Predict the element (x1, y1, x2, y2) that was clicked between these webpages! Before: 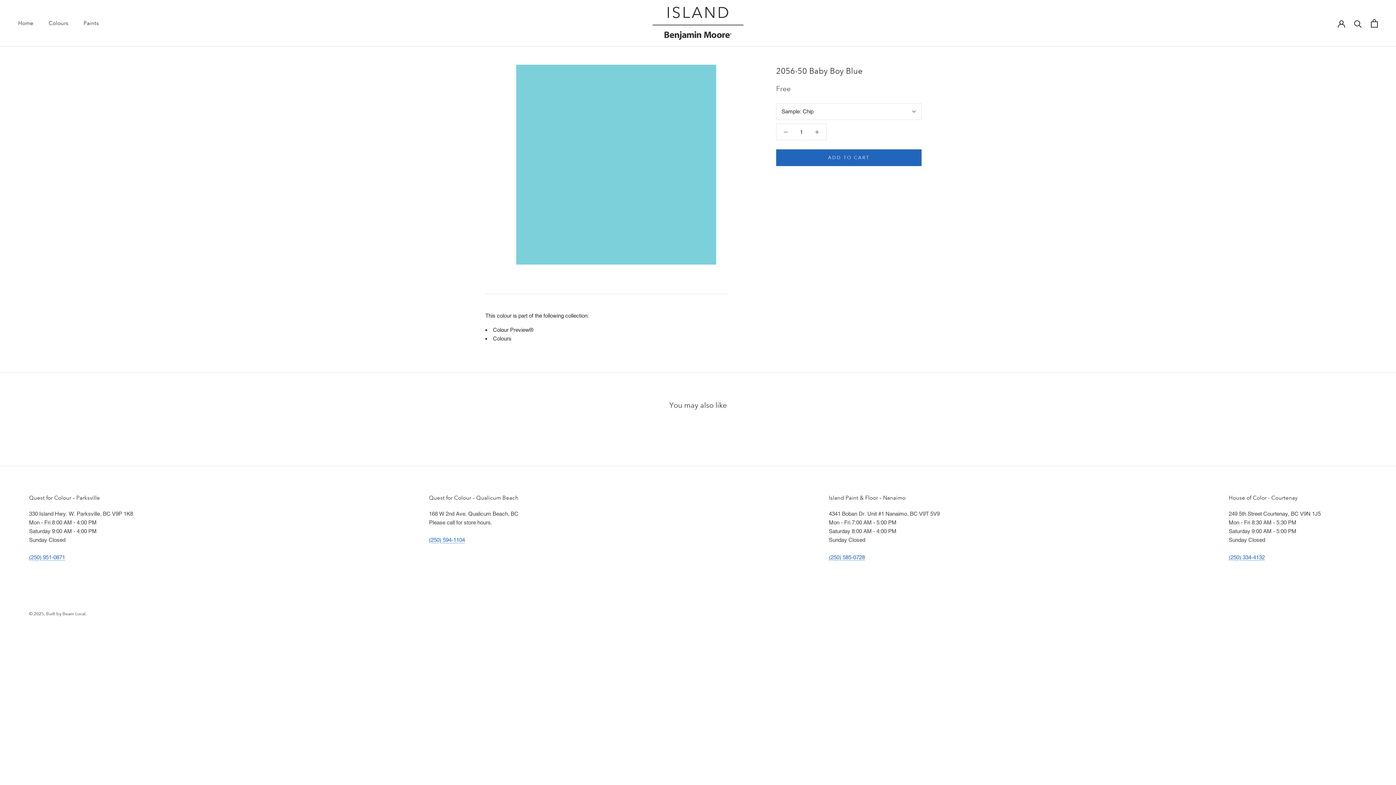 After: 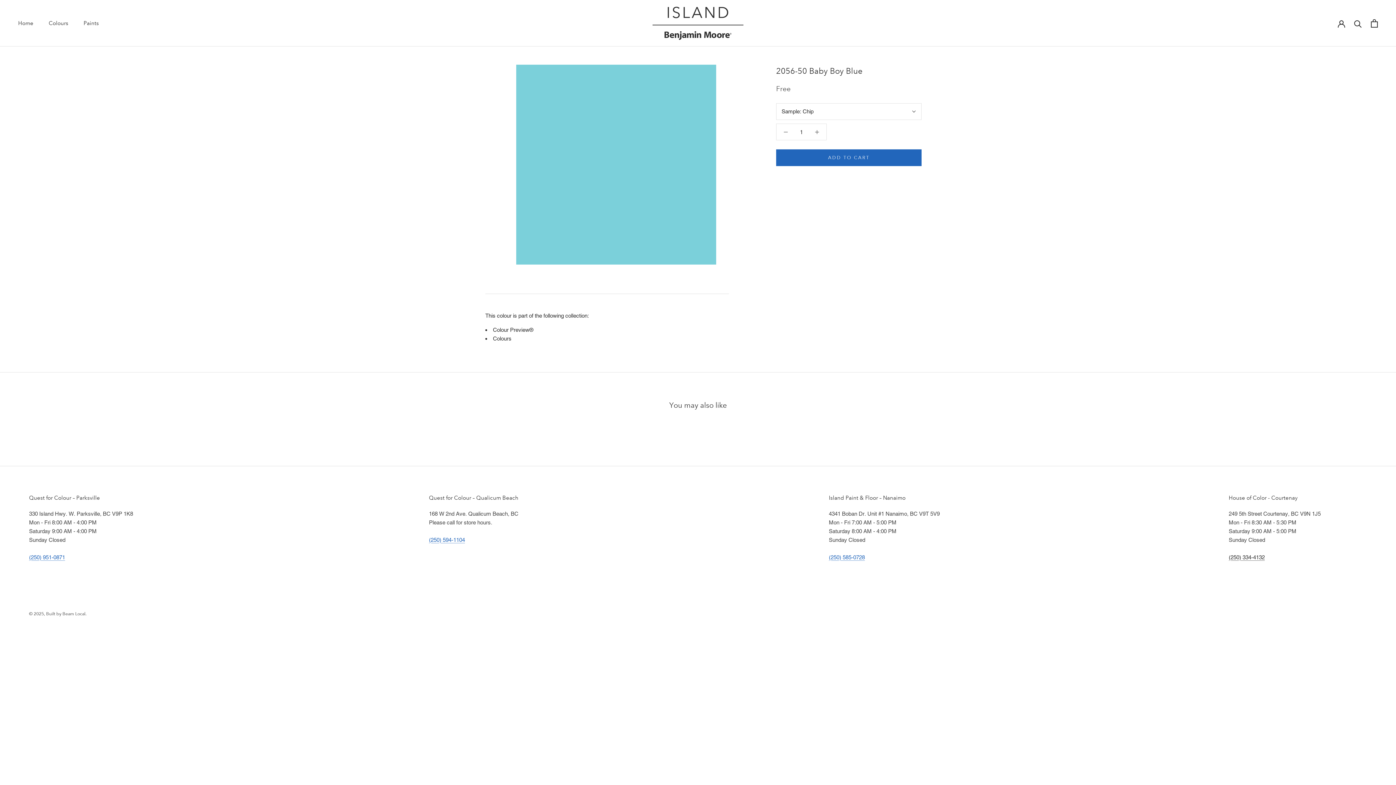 Action: bbox: (1229, 554, 1265, 560) label: (250) 334-4132